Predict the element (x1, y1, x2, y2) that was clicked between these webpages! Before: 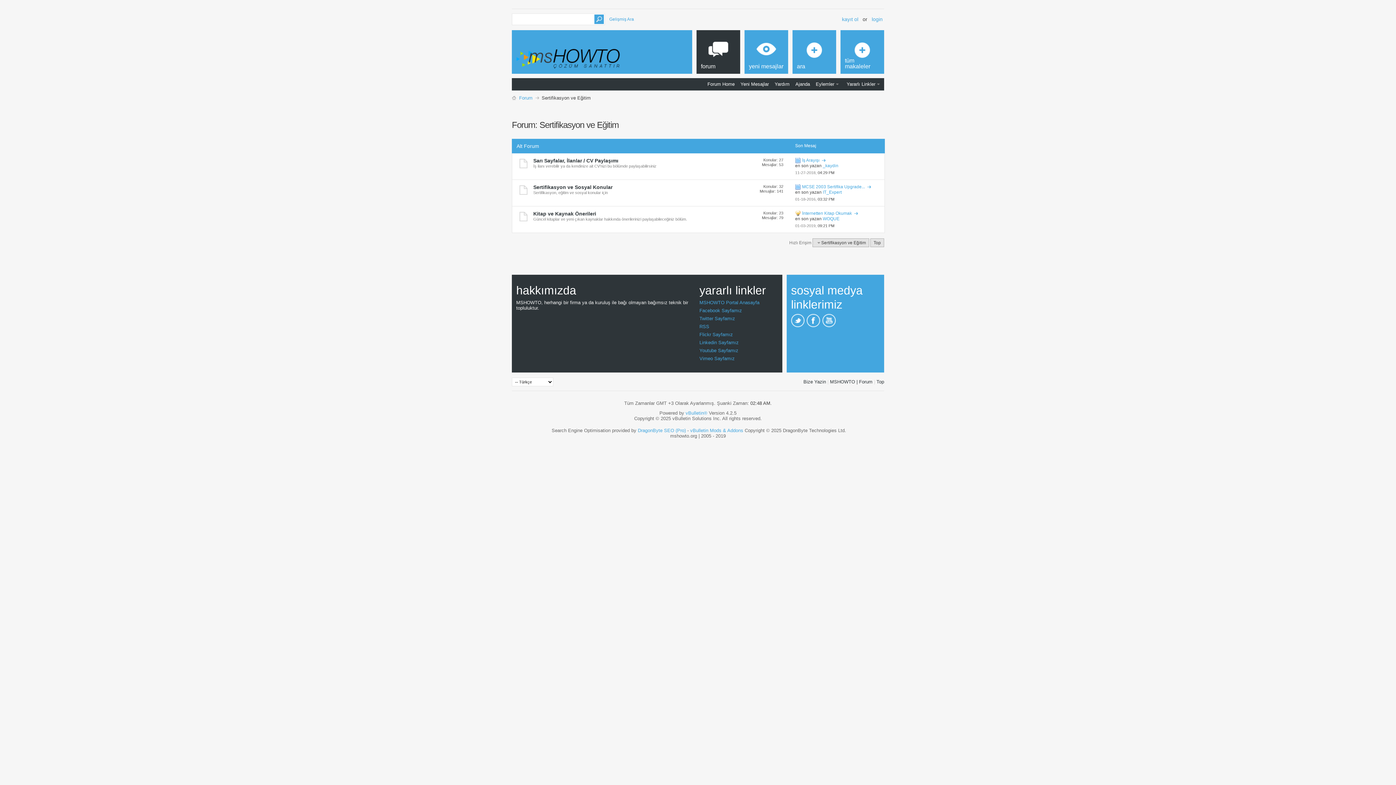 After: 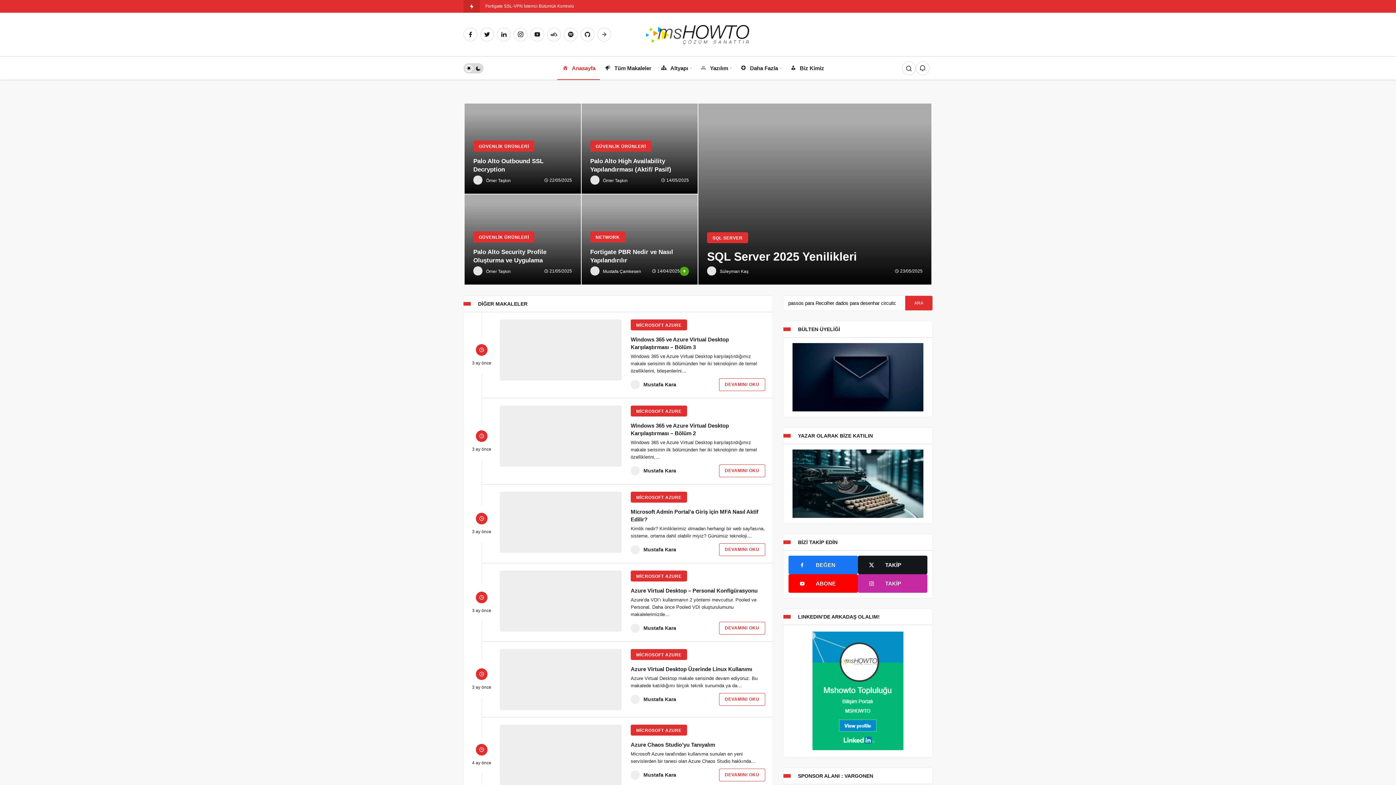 Action: bbox: (830, 379, 872, 384) label: MSHOWTO | Forum